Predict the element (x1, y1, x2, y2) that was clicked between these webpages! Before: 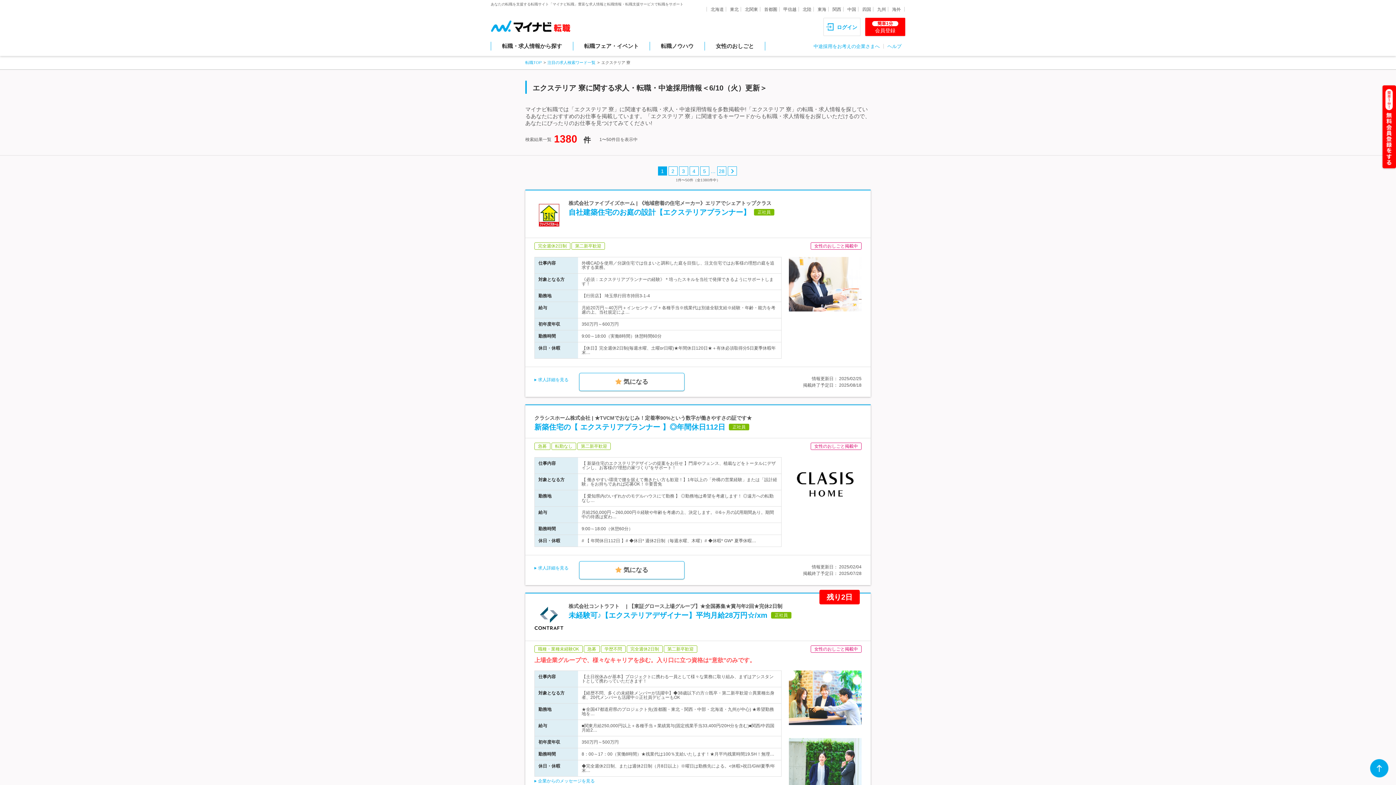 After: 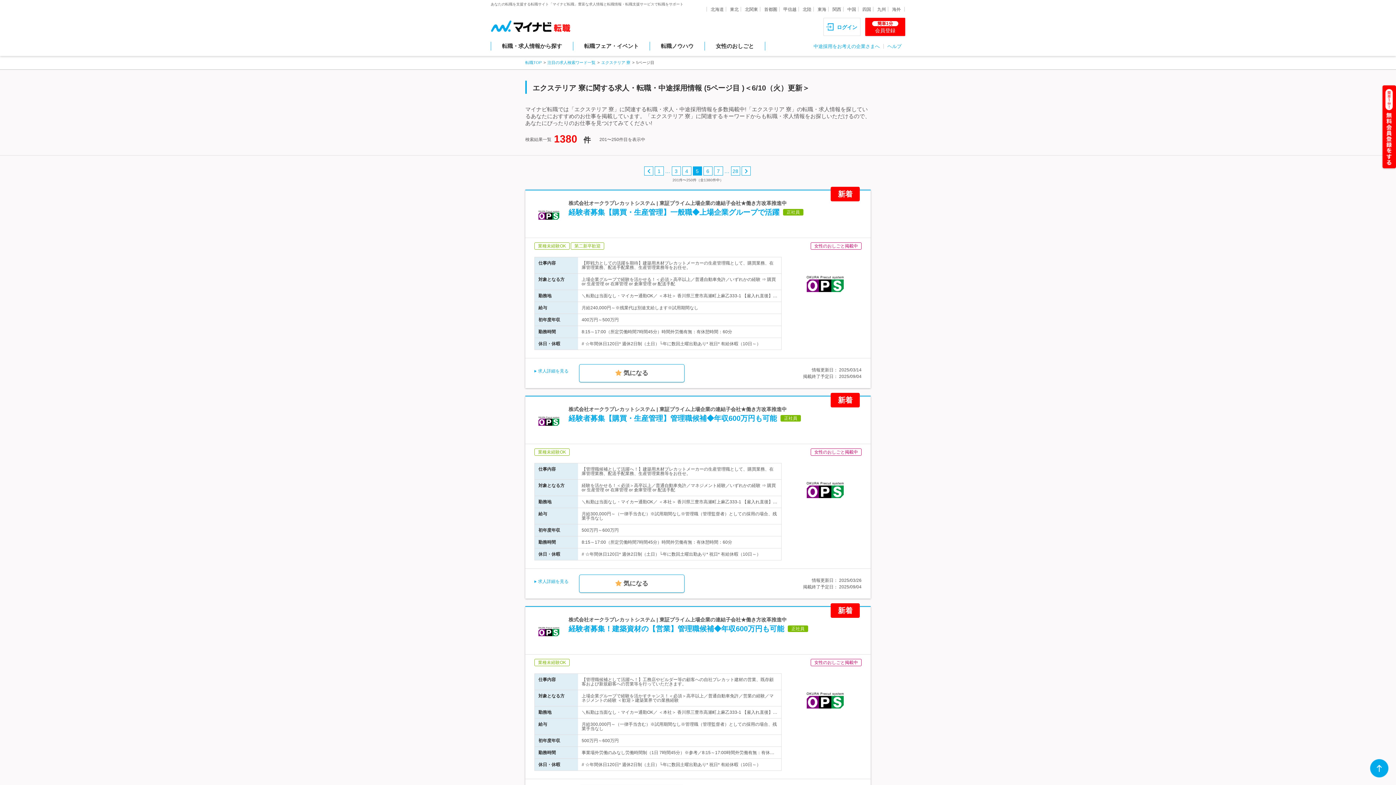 Action: label: 5 bbox: (700, 166, 709, 175)